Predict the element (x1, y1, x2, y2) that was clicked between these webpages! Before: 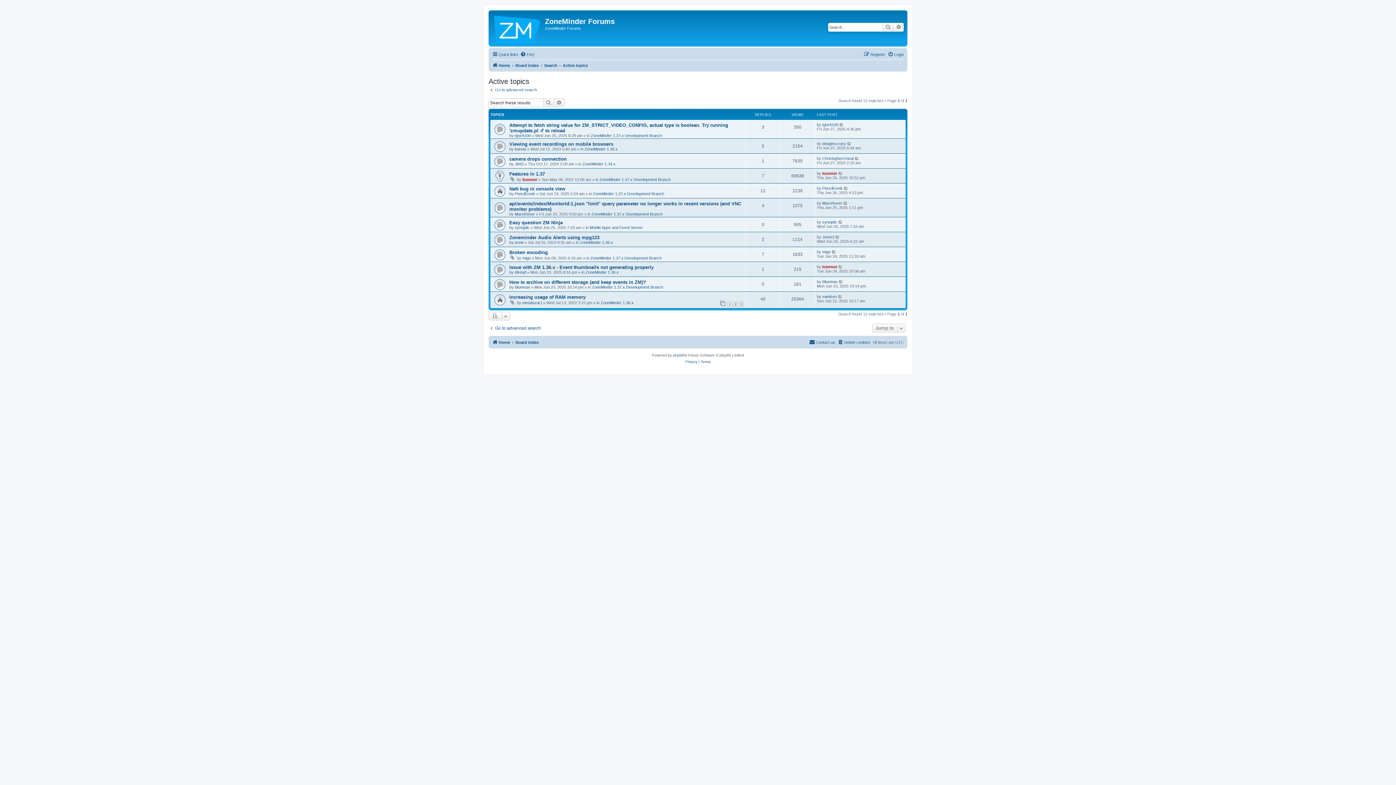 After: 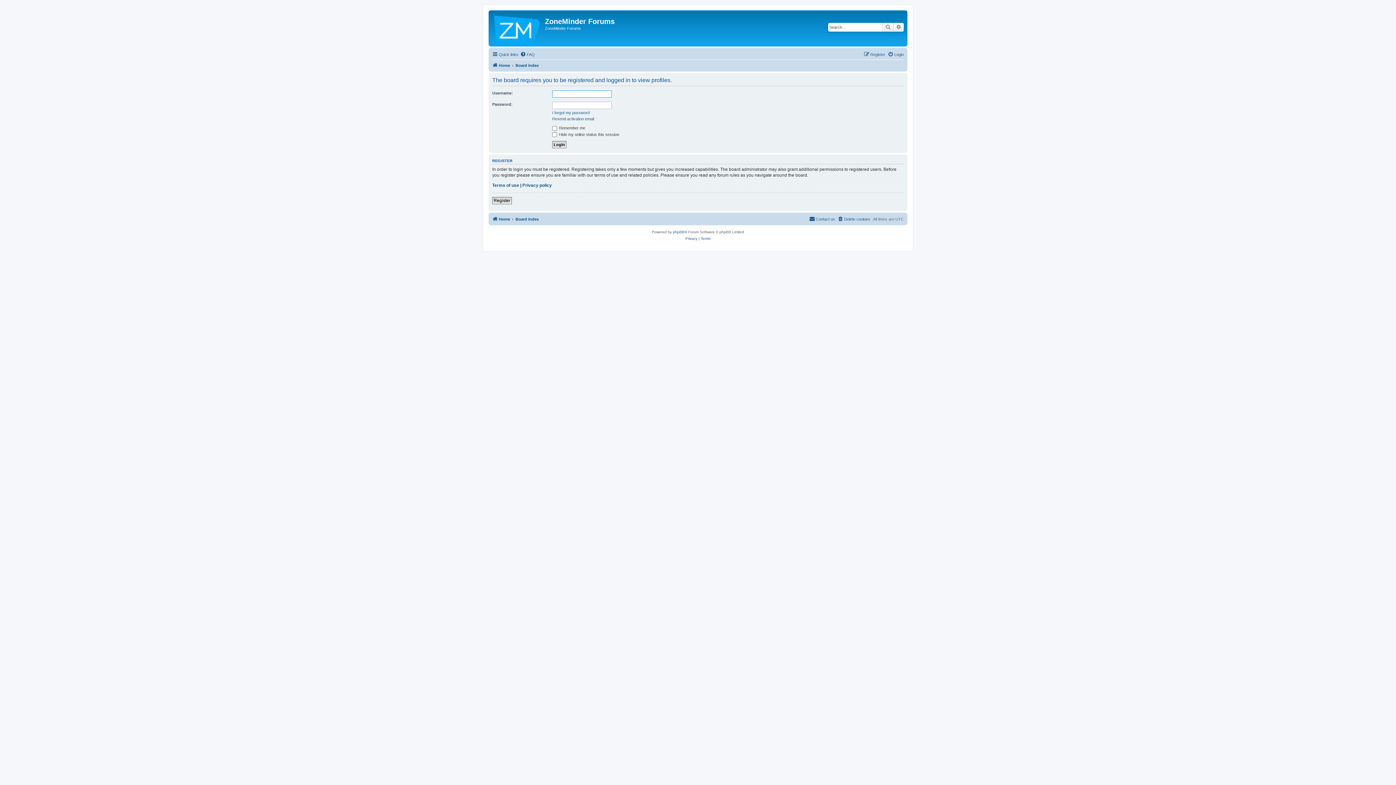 Action: label: swolsen bbox: (822, 294, 837, 298)